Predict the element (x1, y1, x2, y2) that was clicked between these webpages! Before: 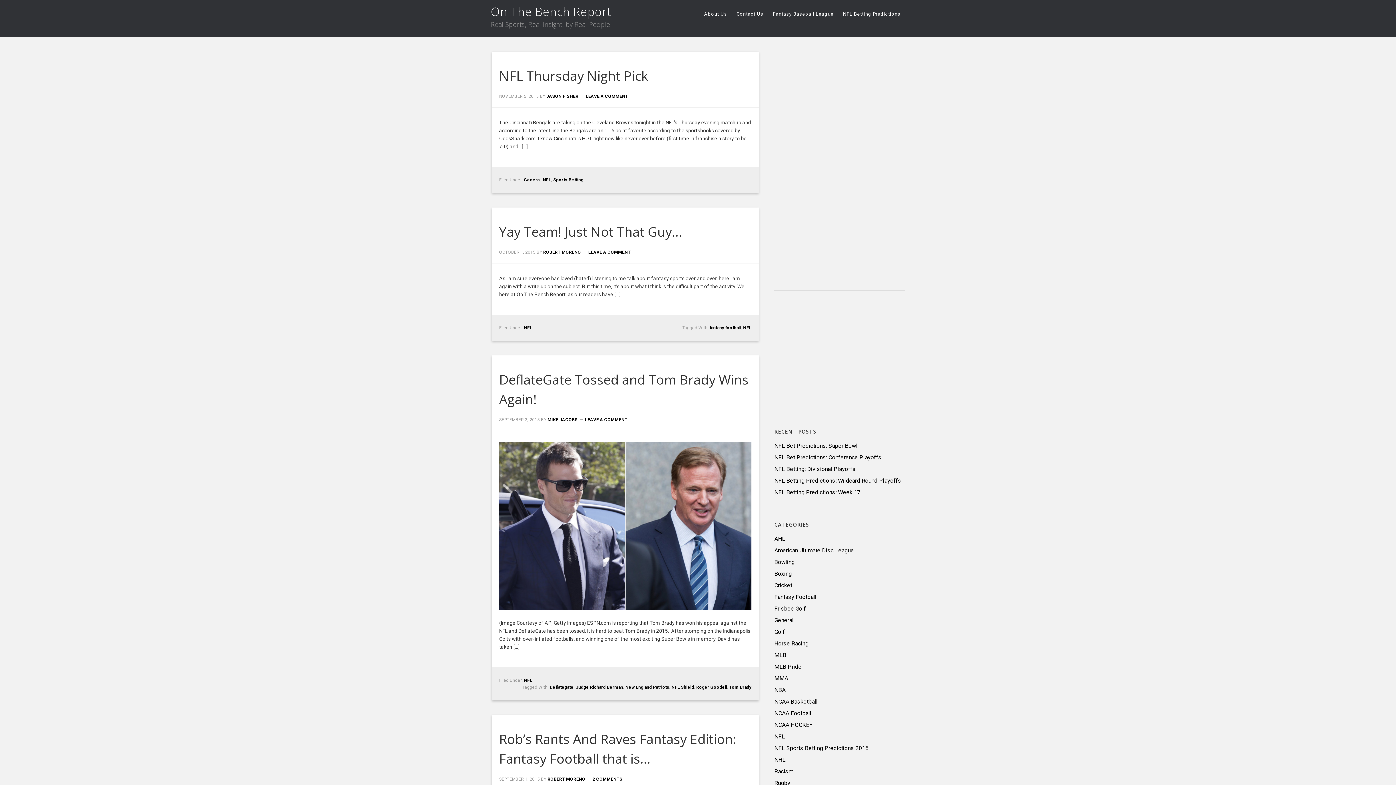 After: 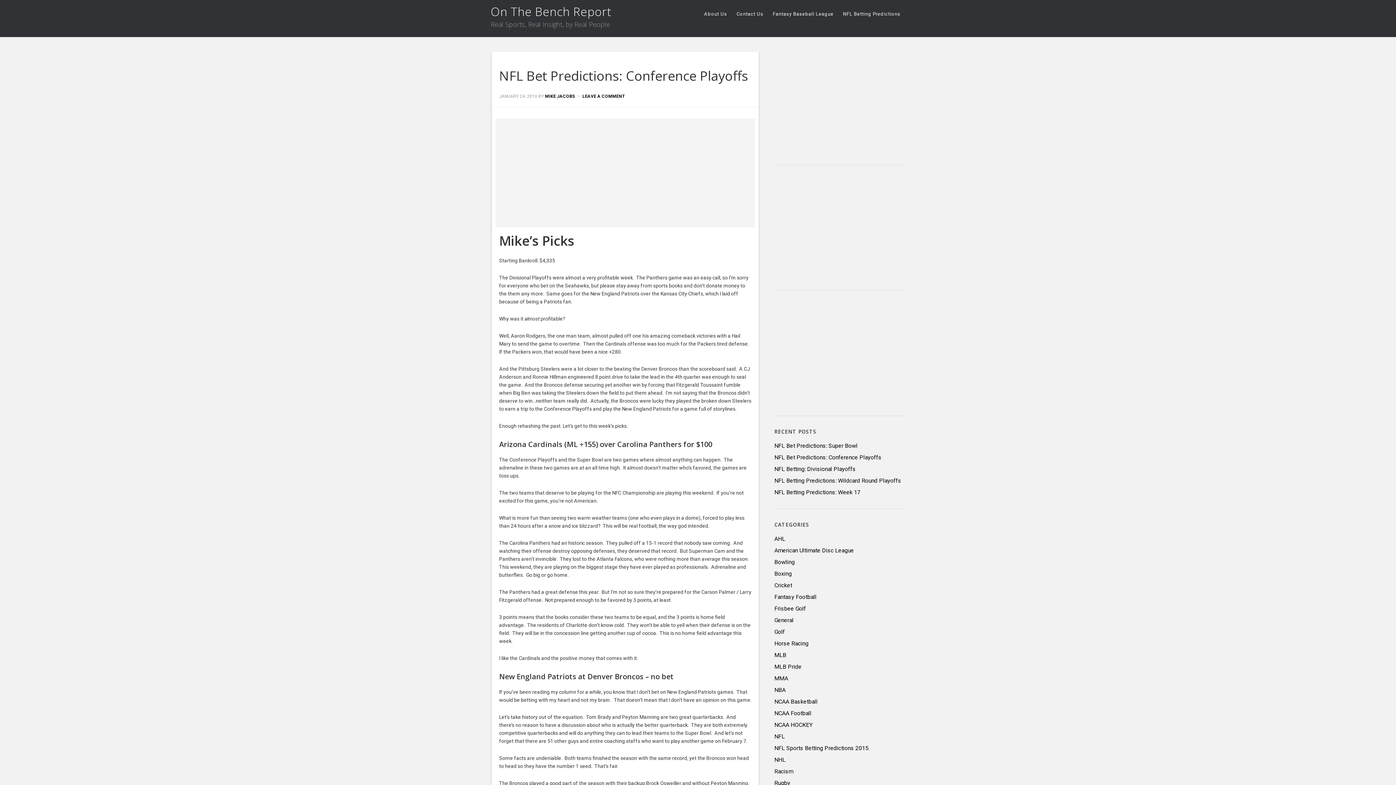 Action: bbox: (774, 454, 881, 461) label: NFL Bet Predictions: Conference Playoffs